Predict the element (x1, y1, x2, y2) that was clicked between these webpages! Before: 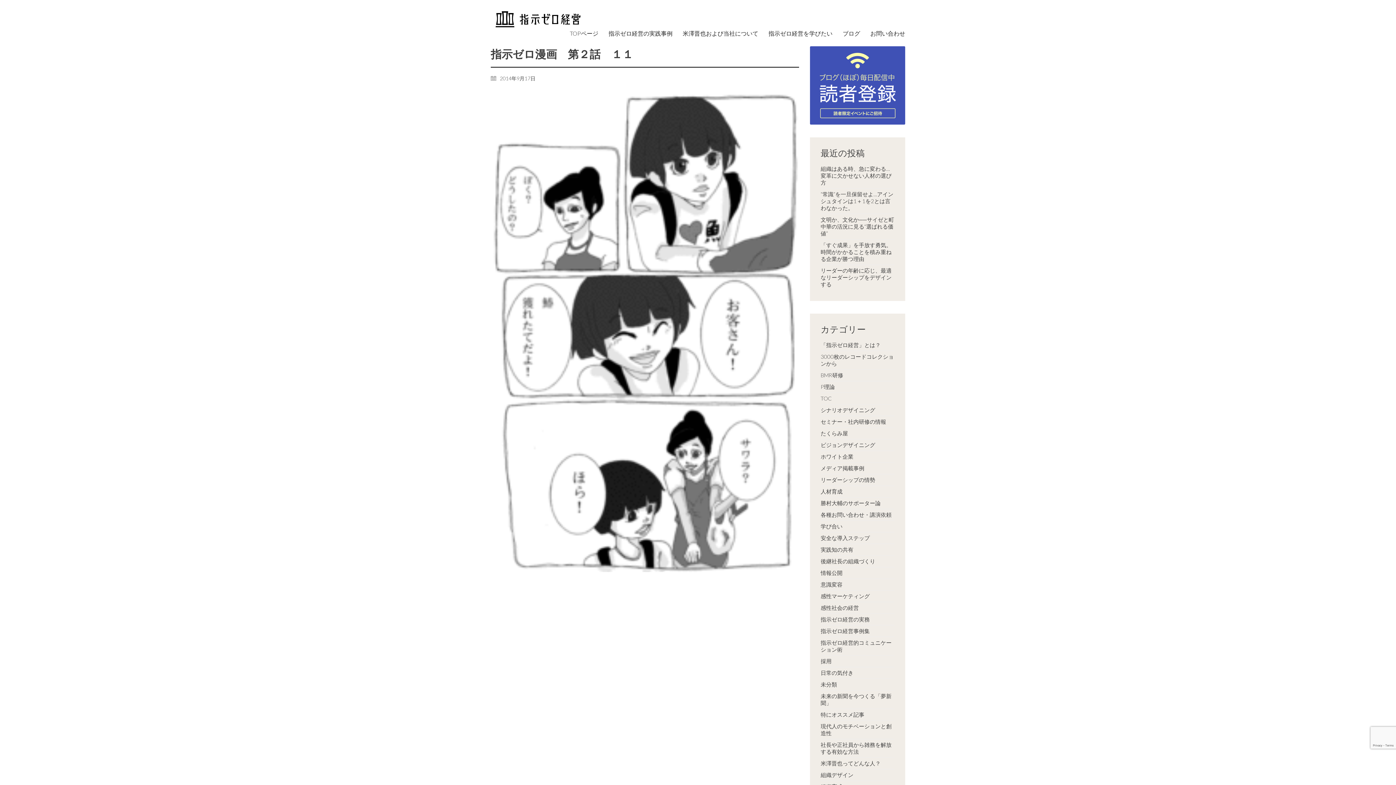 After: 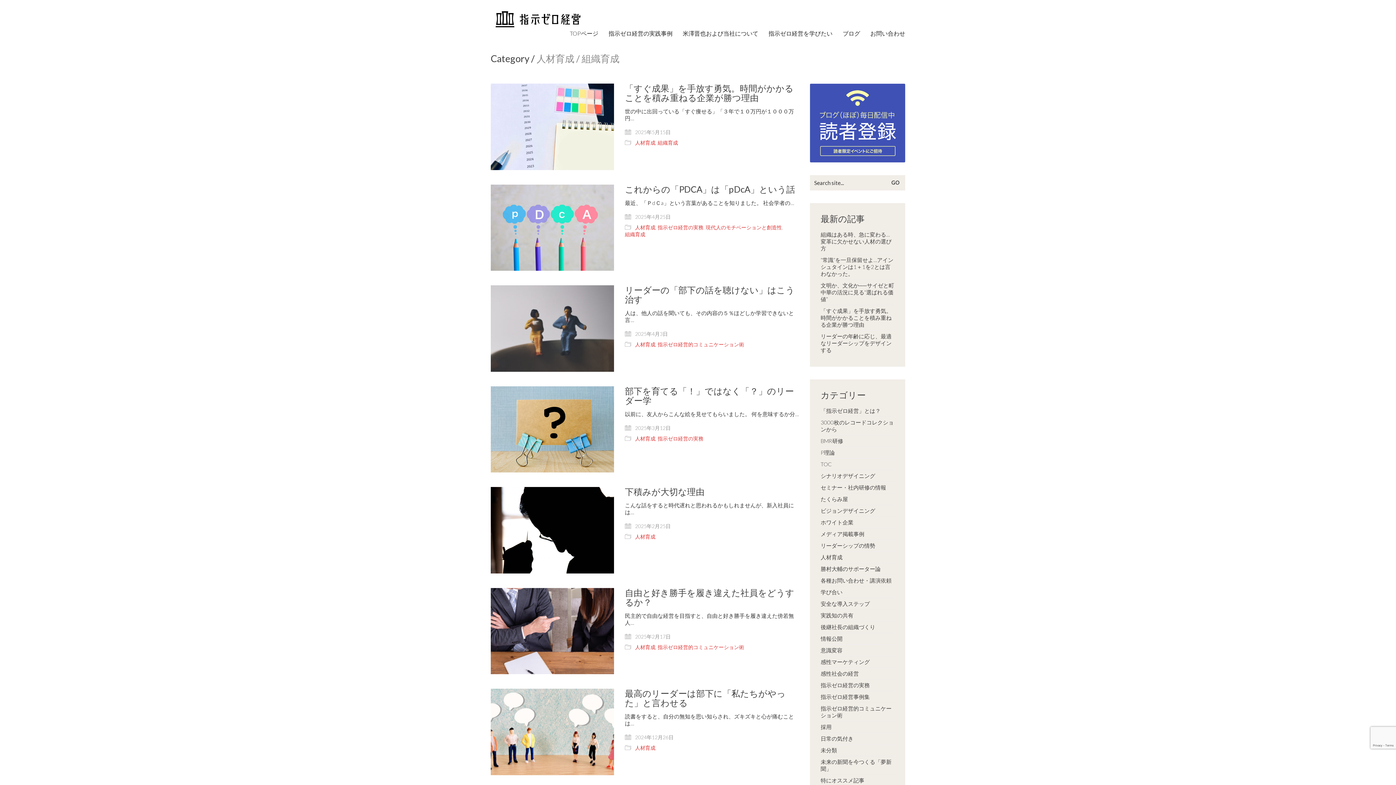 Action: bbox: (820, 488, 842, 495) label: 人材育成